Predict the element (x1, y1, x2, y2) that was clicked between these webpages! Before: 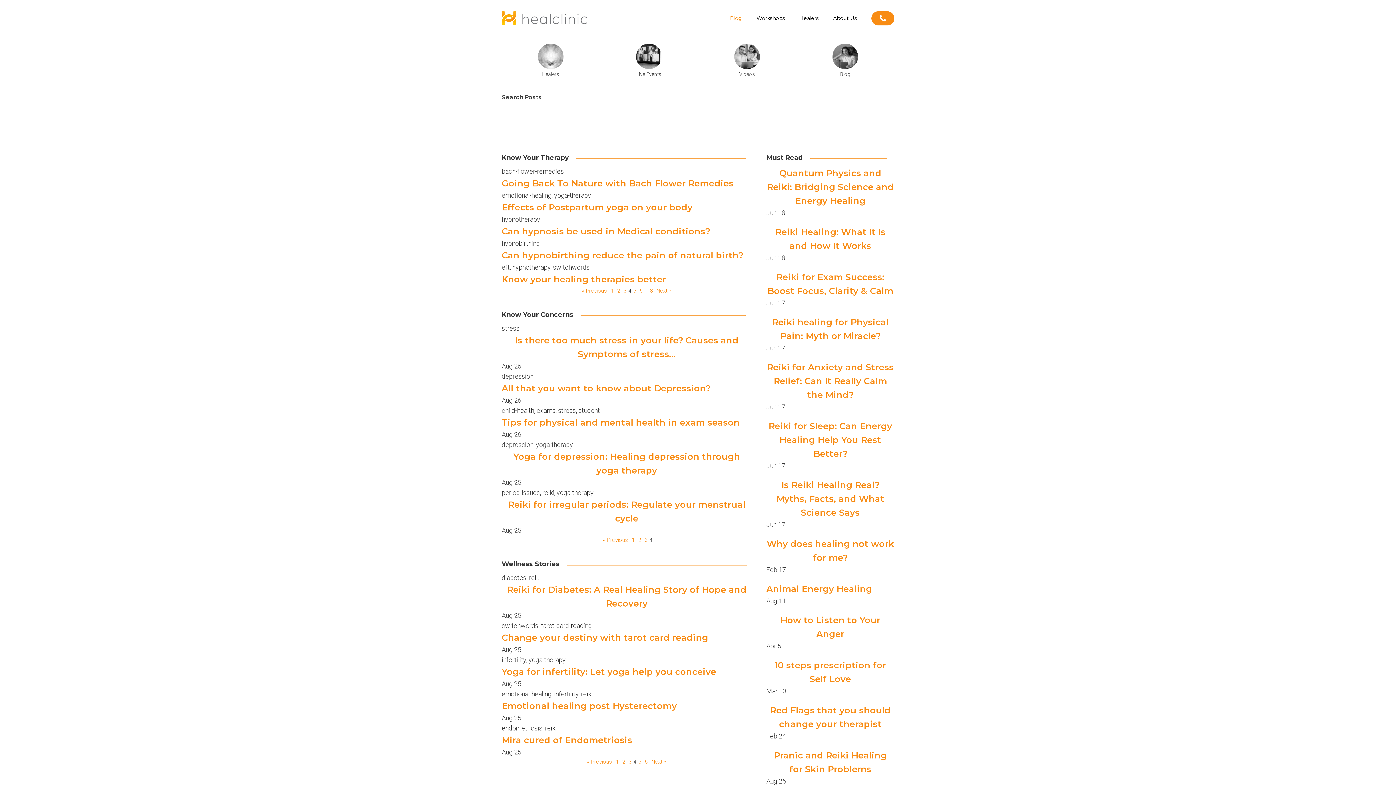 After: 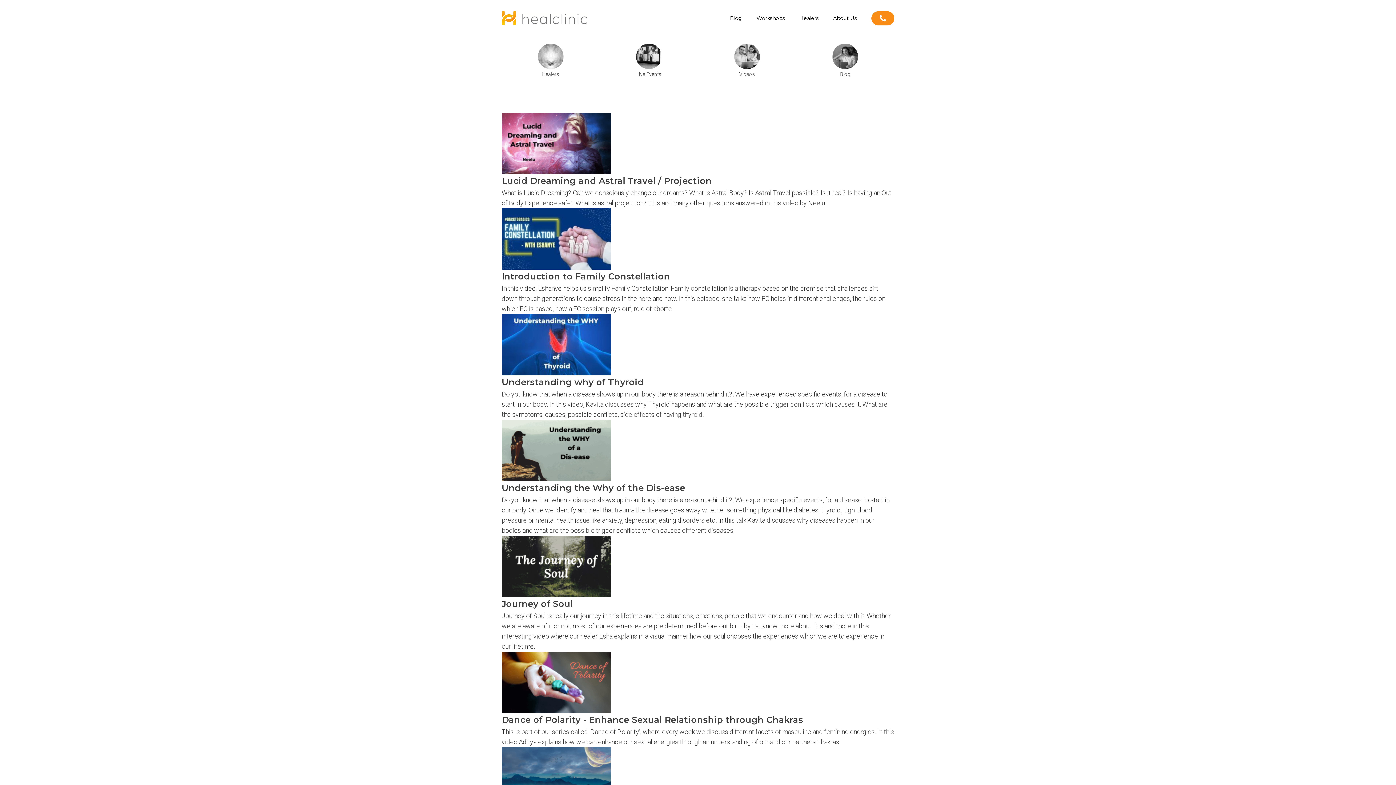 Action: bbox: (729, 43, 765, 70)